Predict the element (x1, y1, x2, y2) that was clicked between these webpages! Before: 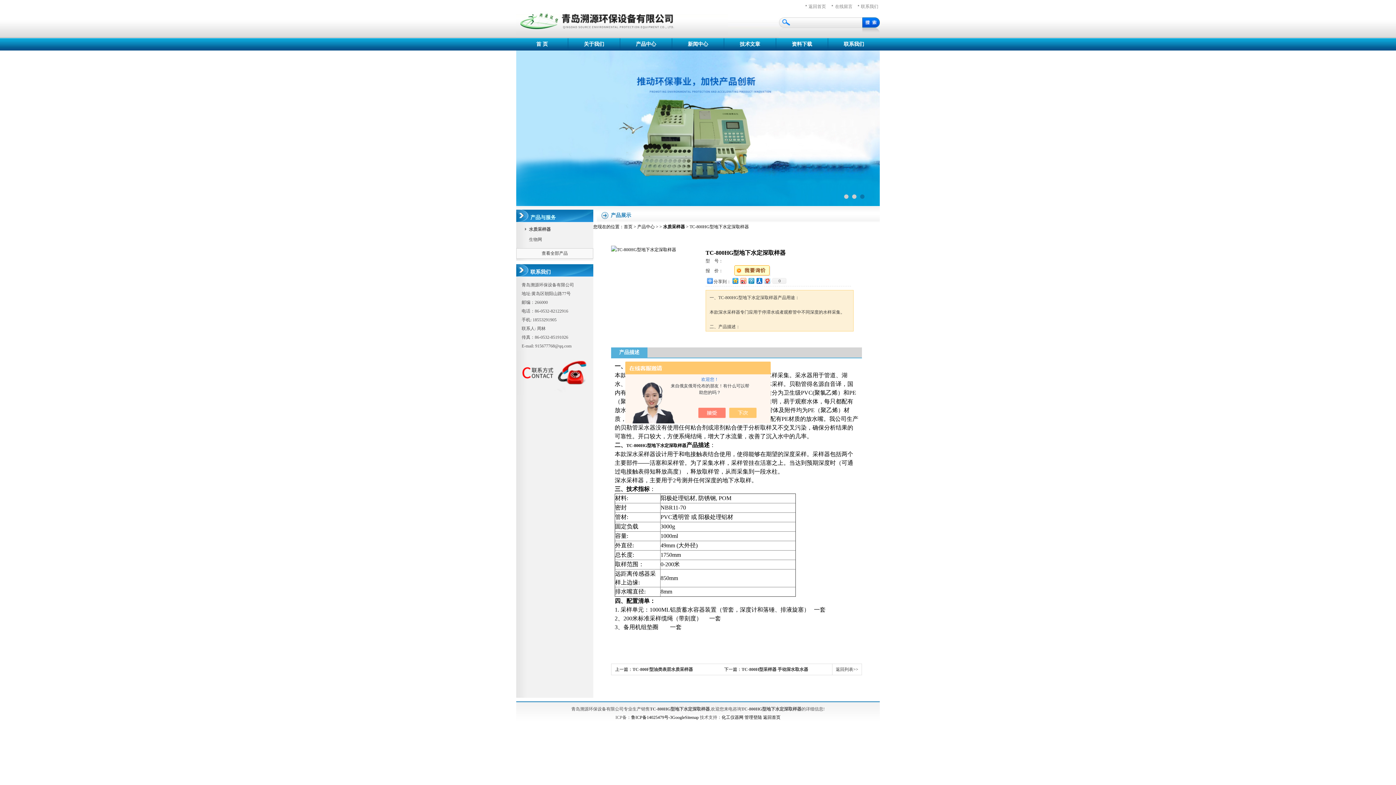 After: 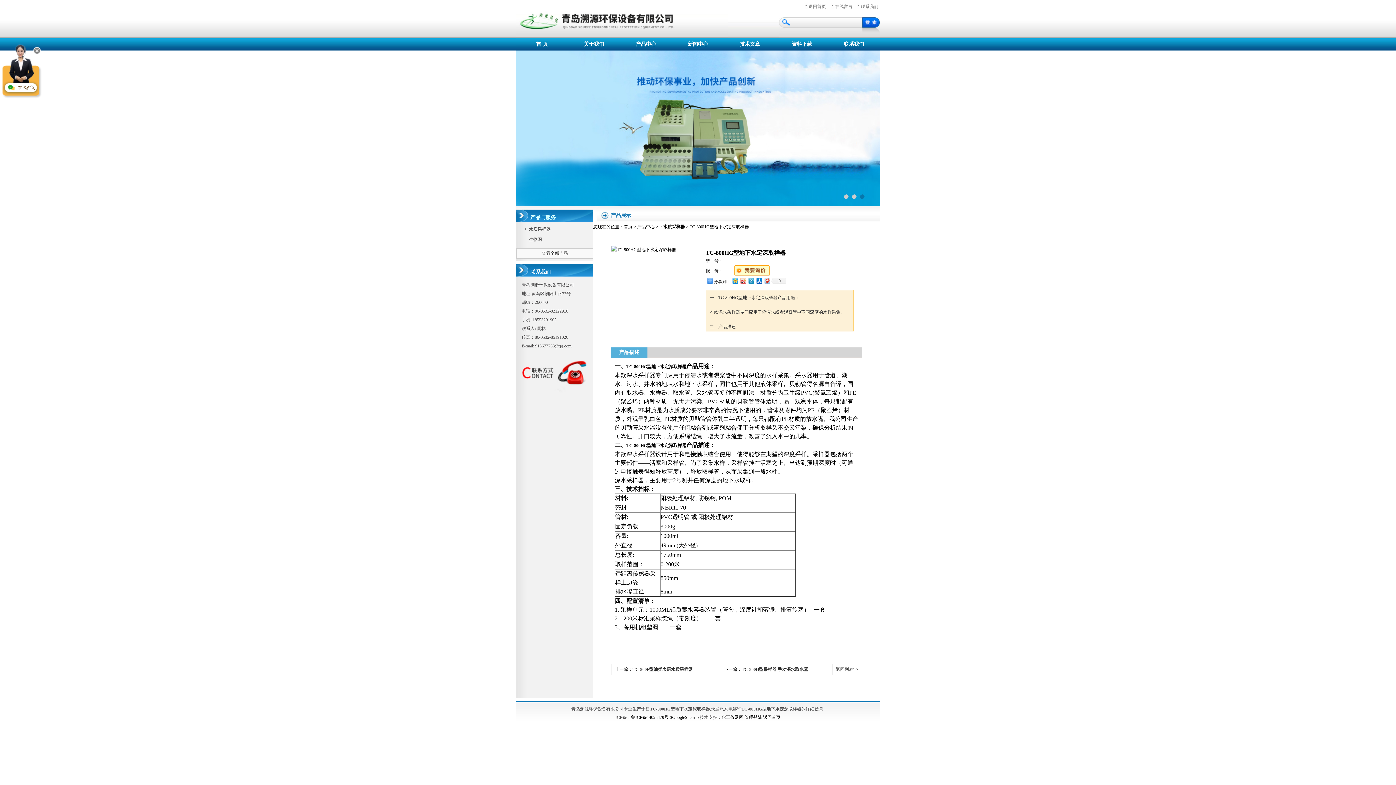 Action: bbox: (736, 408, 764, 418)